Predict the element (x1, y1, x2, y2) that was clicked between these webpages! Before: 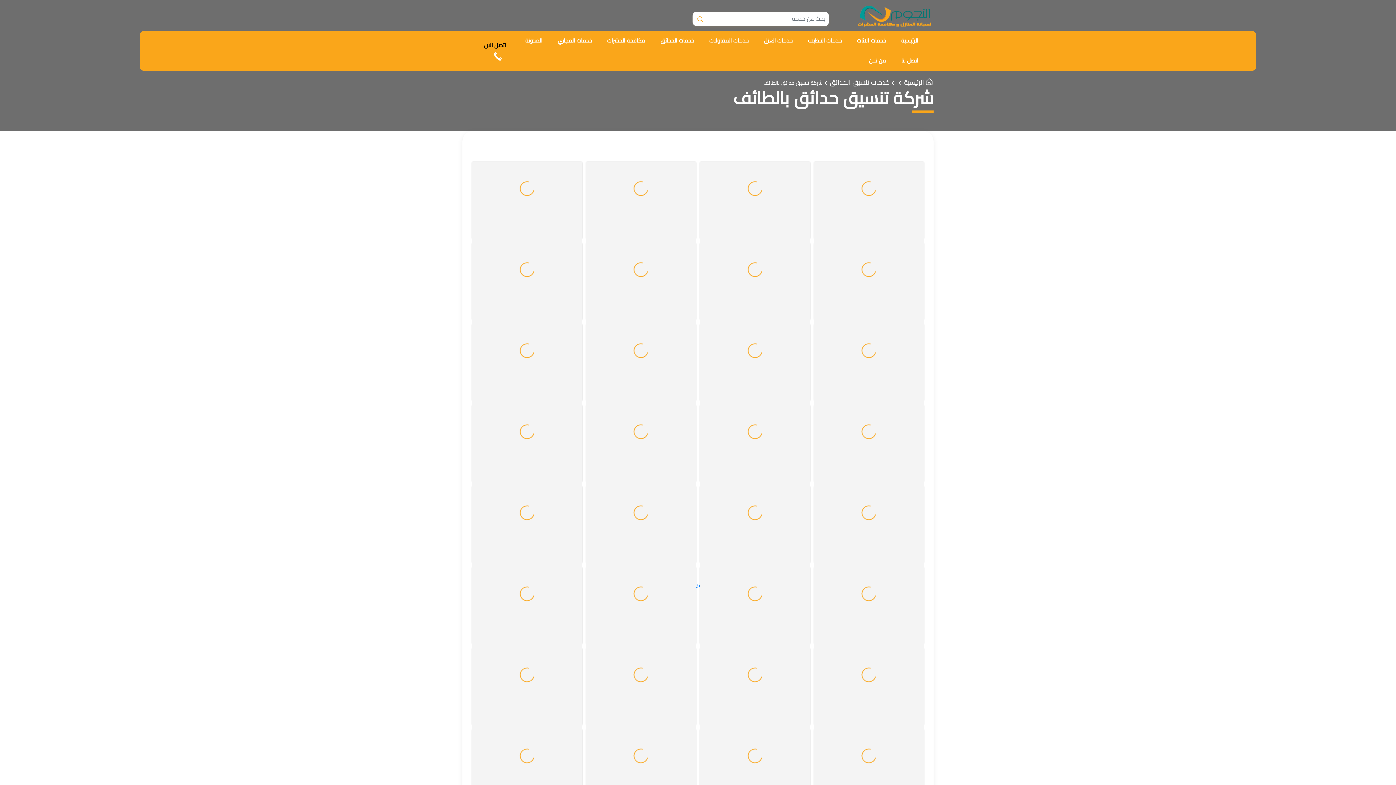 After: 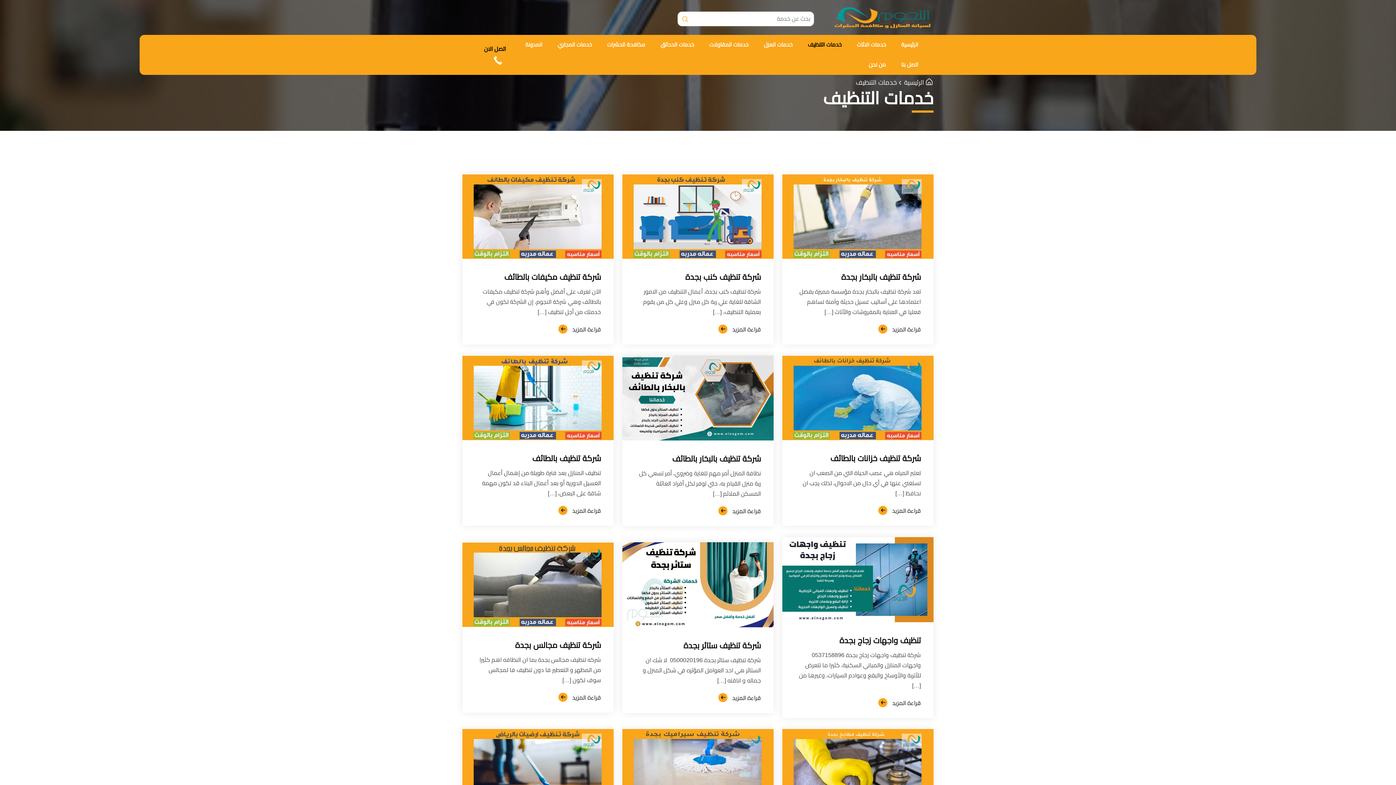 Action: bbox: (808, 30, 841, 50) label: خدمات التنظيف